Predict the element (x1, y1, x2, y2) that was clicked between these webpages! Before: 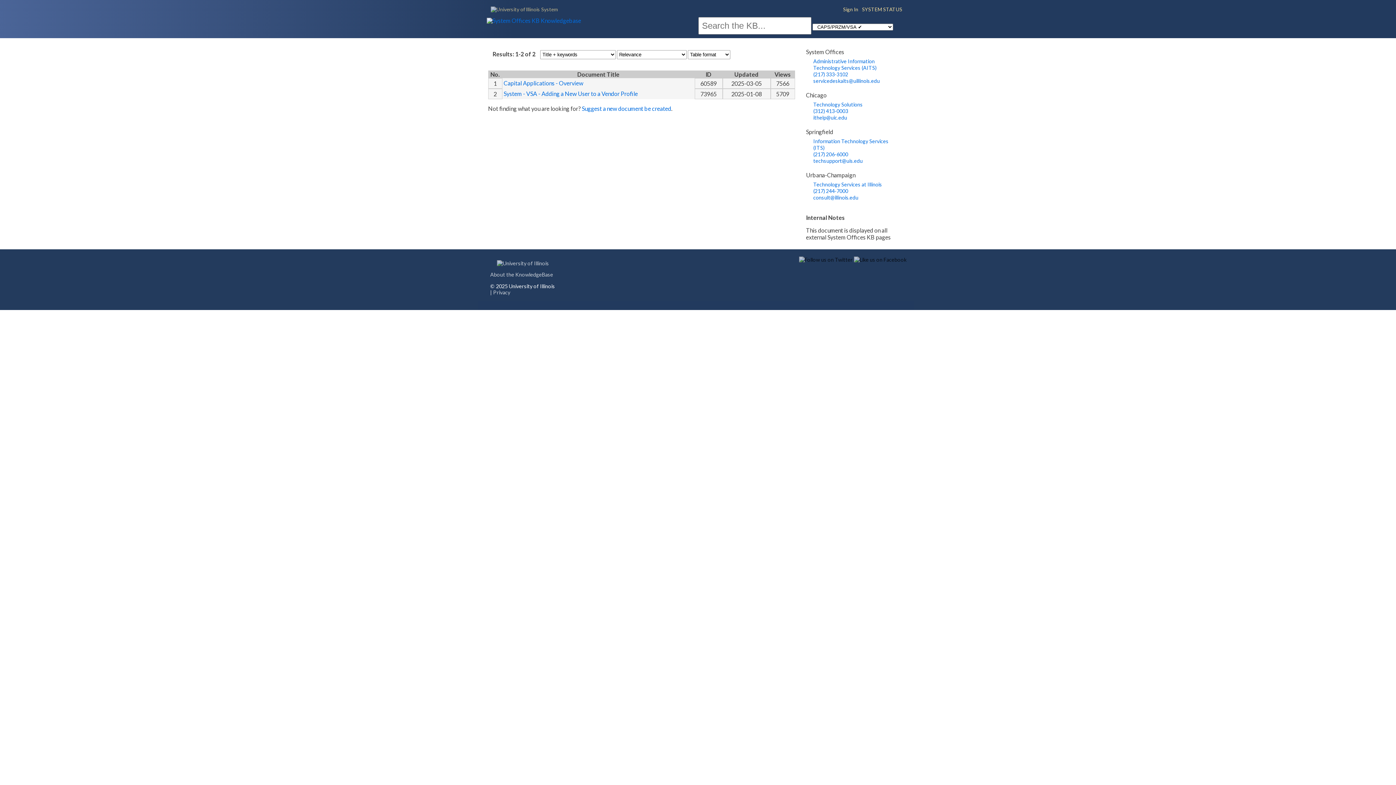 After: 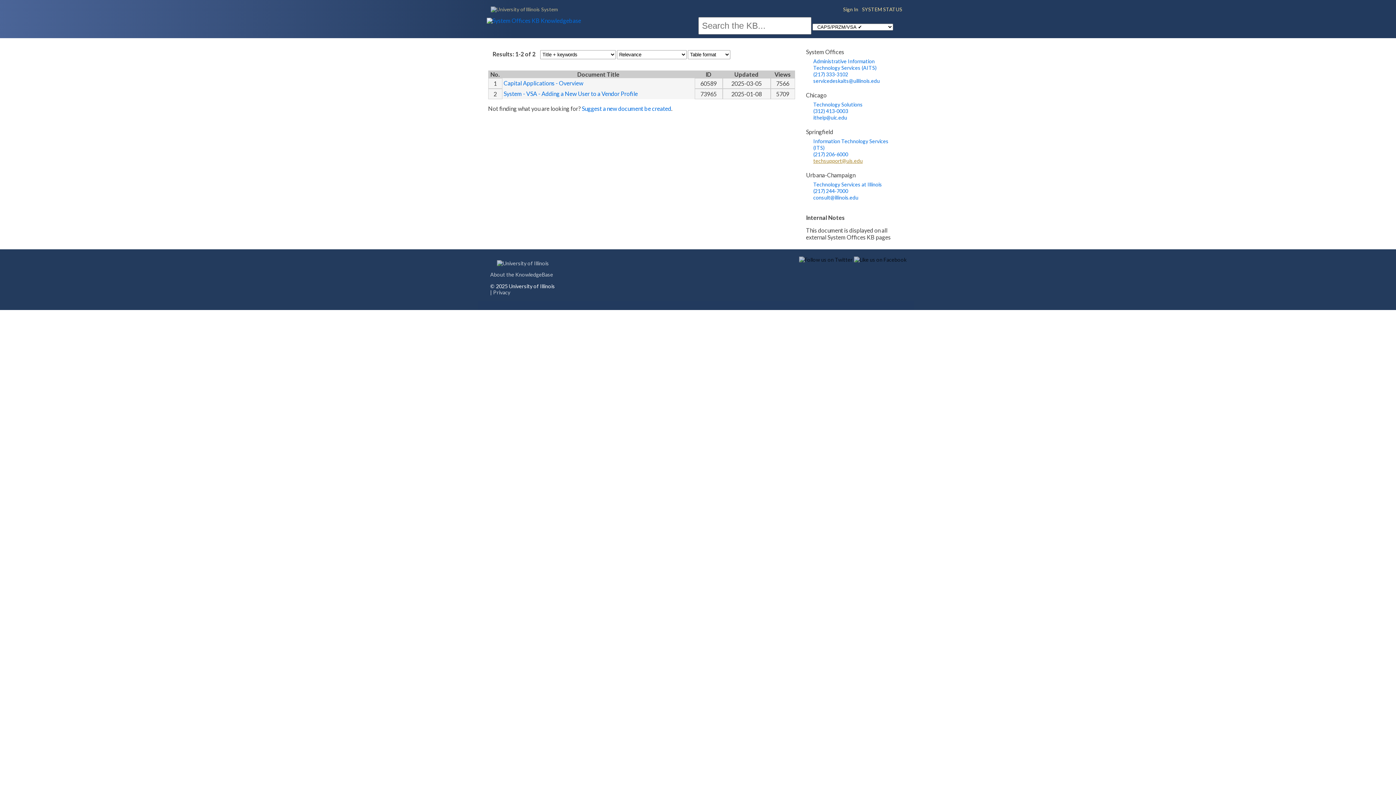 Action: bbox: (813, 157, 862, 164) label: techsupport@uis.edu